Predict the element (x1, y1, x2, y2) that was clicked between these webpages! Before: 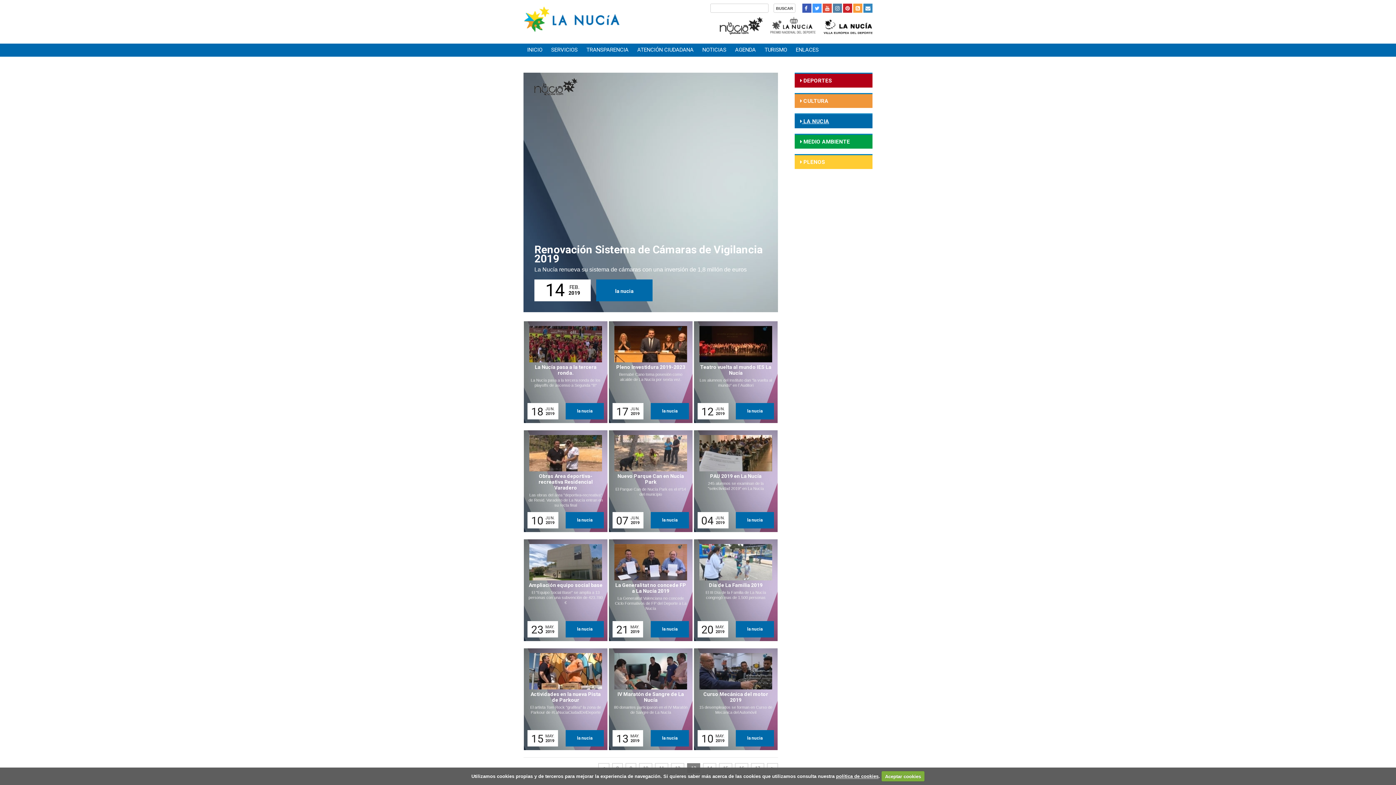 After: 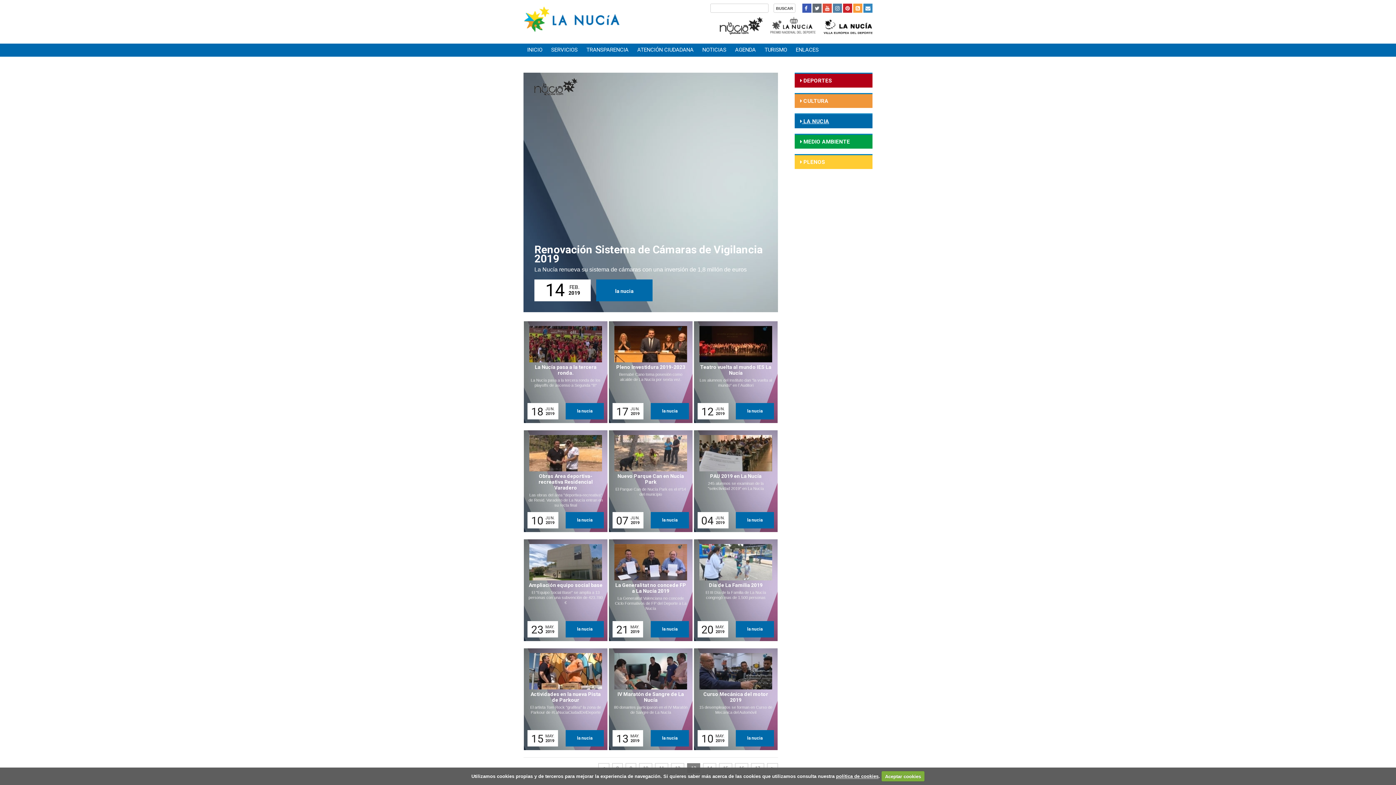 Action: bbox: (812, 3, 821, 12) label:  